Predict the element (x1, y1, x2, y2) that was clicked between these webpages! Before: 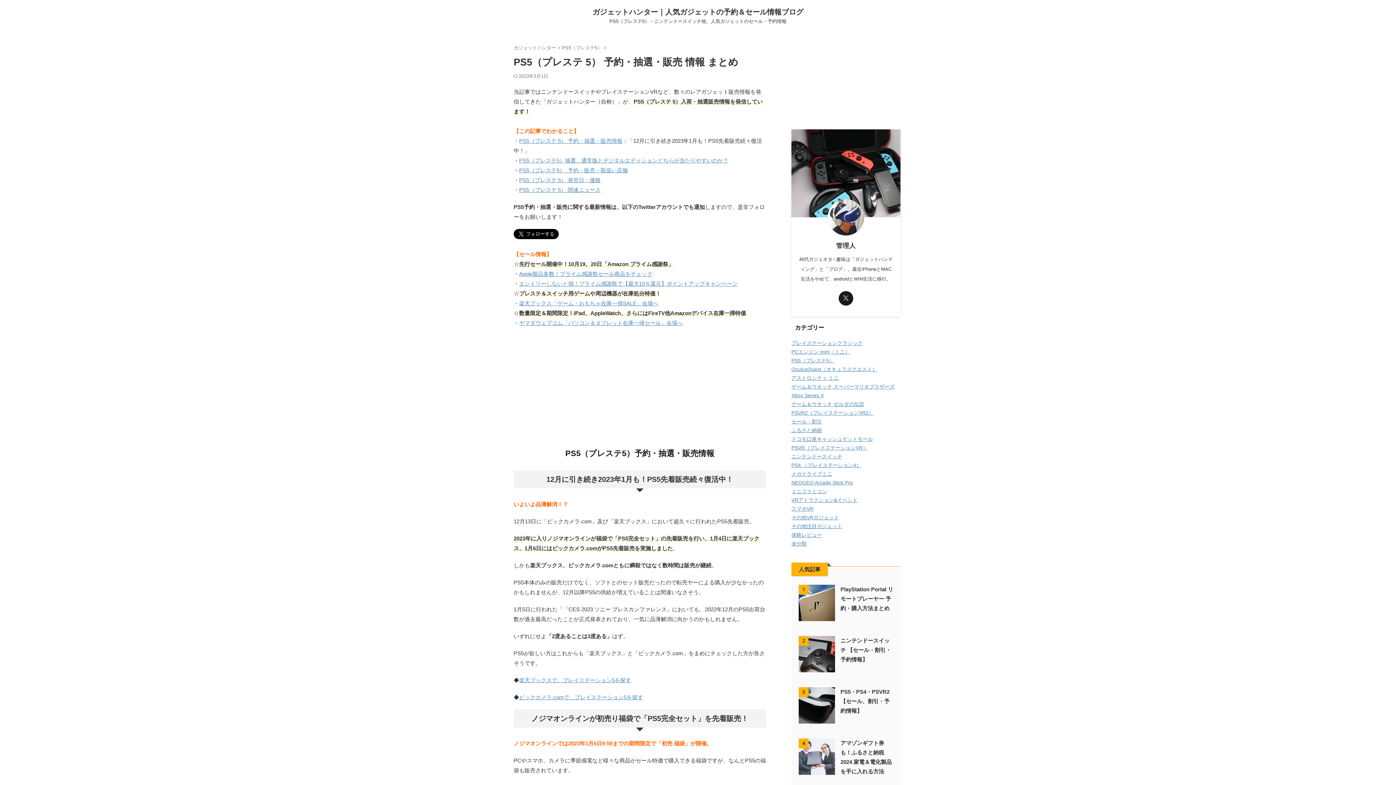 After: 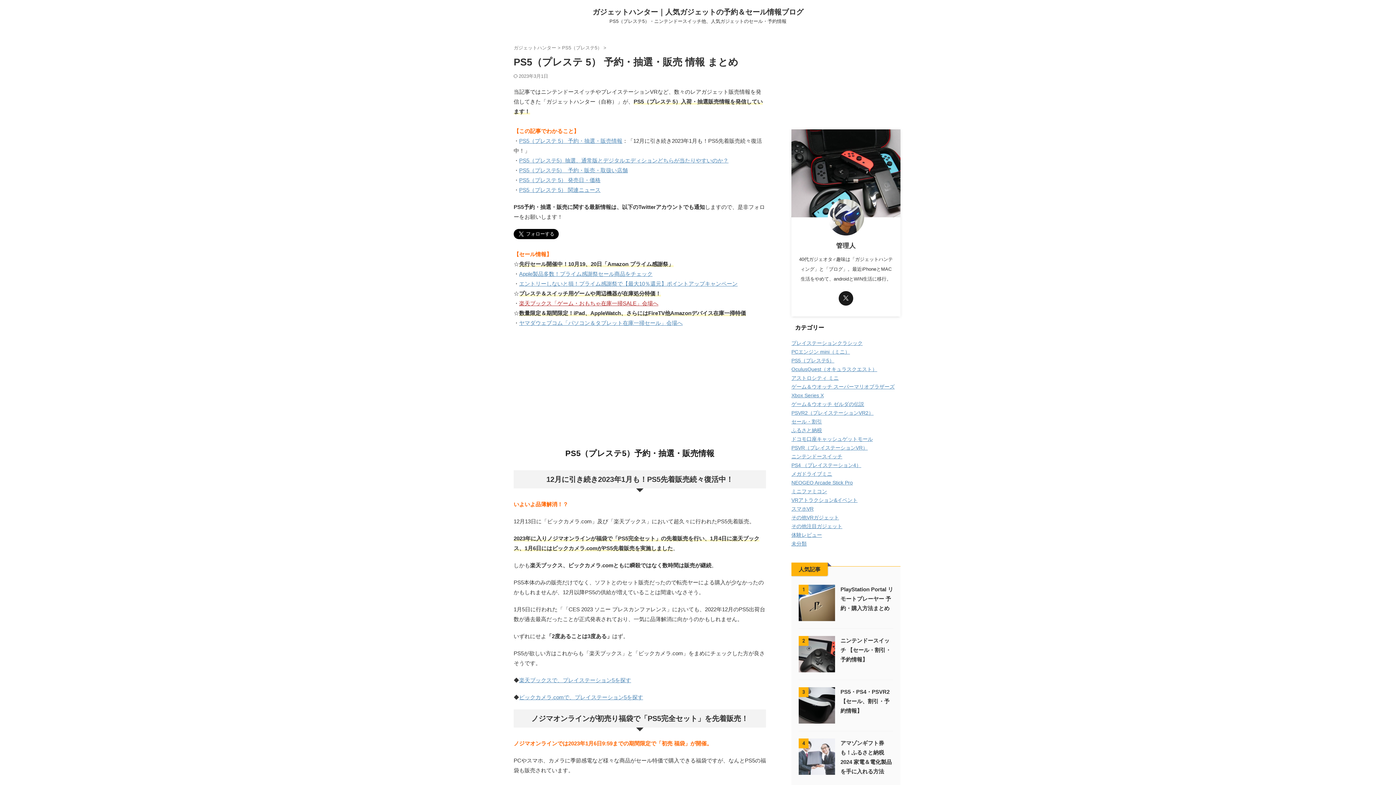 Action: bbox: (519, 300, 658, 306) label: 楽天ブックス「ゲーム・おもちゃ在庫一掃SALE」会場へ